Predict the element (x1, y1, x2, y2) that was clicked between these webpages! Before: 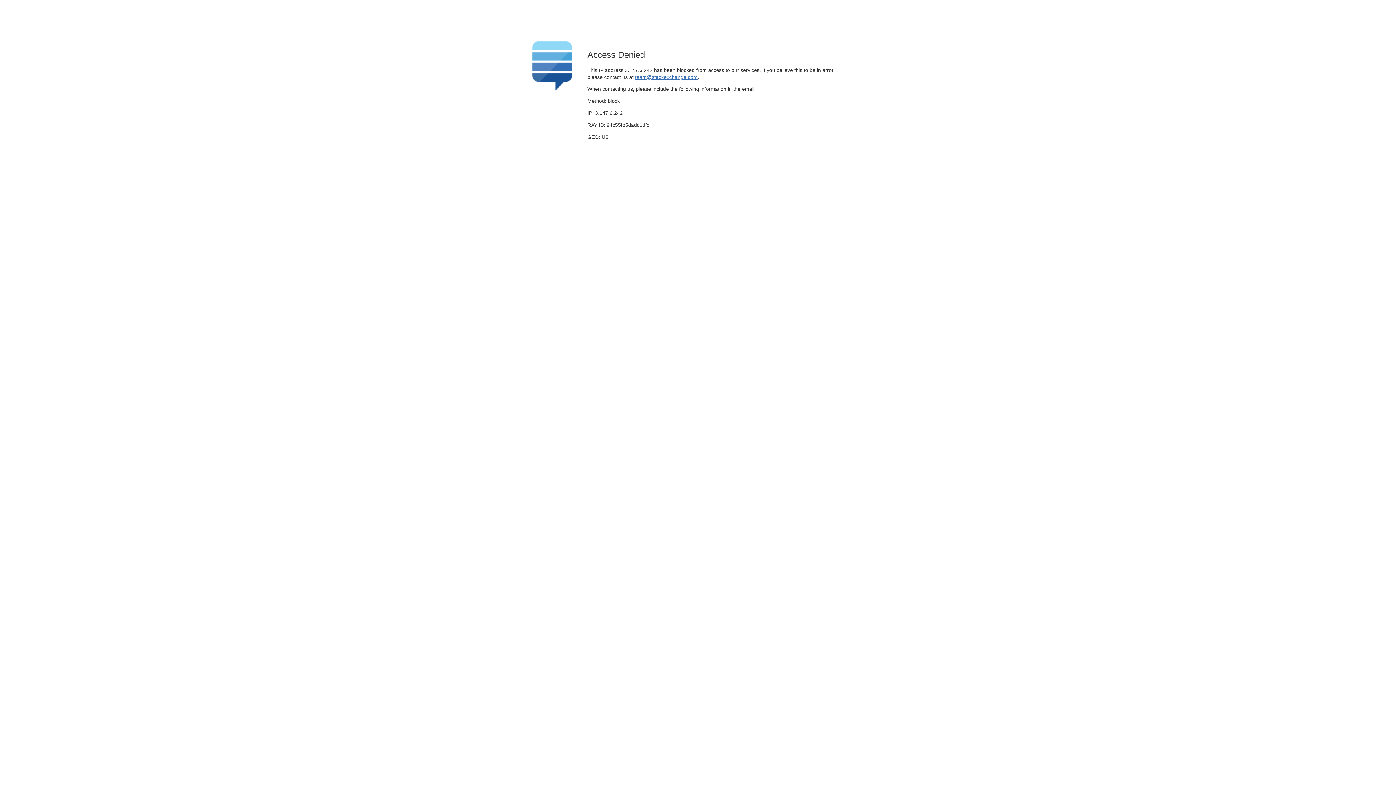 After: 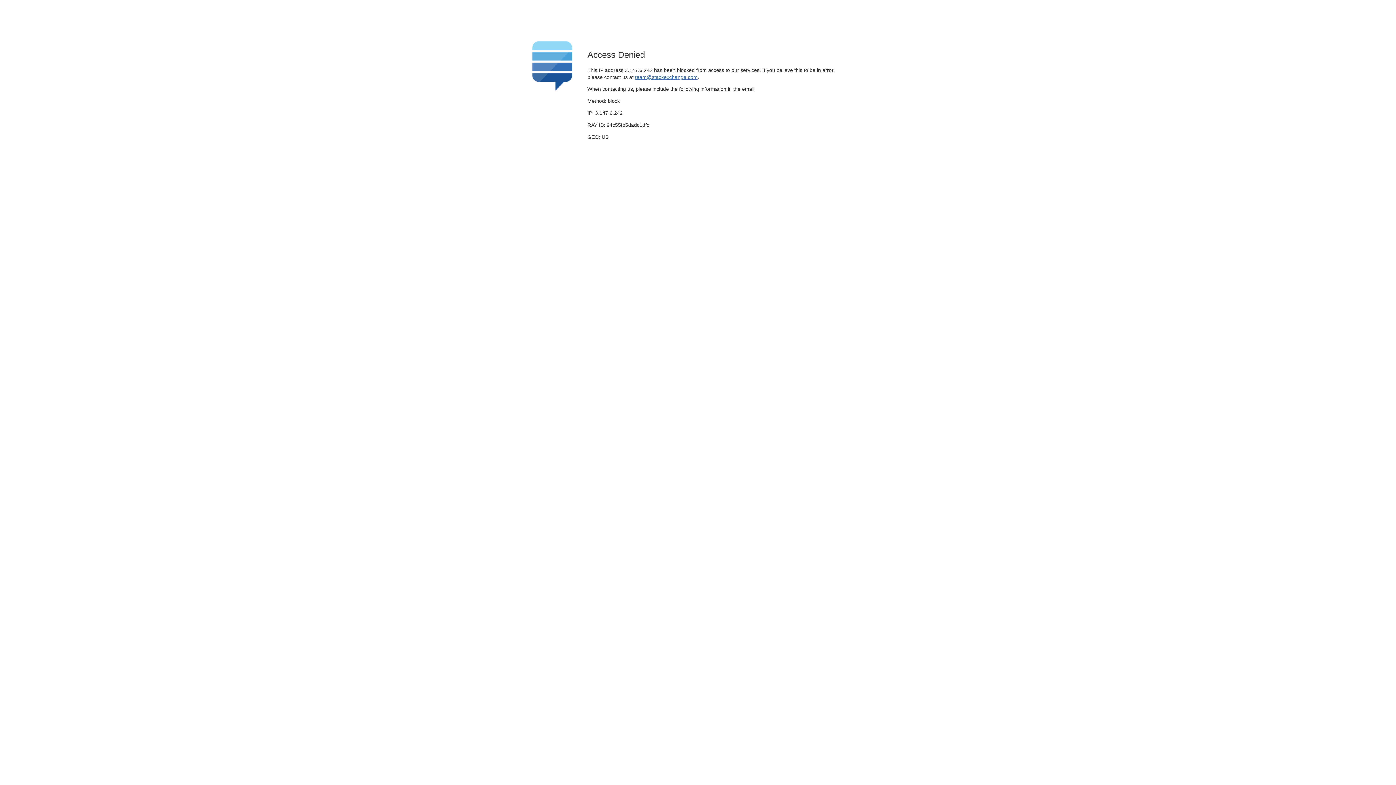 Action: bbox: (635, 74, 697, 79) label: team@stackexchange.com